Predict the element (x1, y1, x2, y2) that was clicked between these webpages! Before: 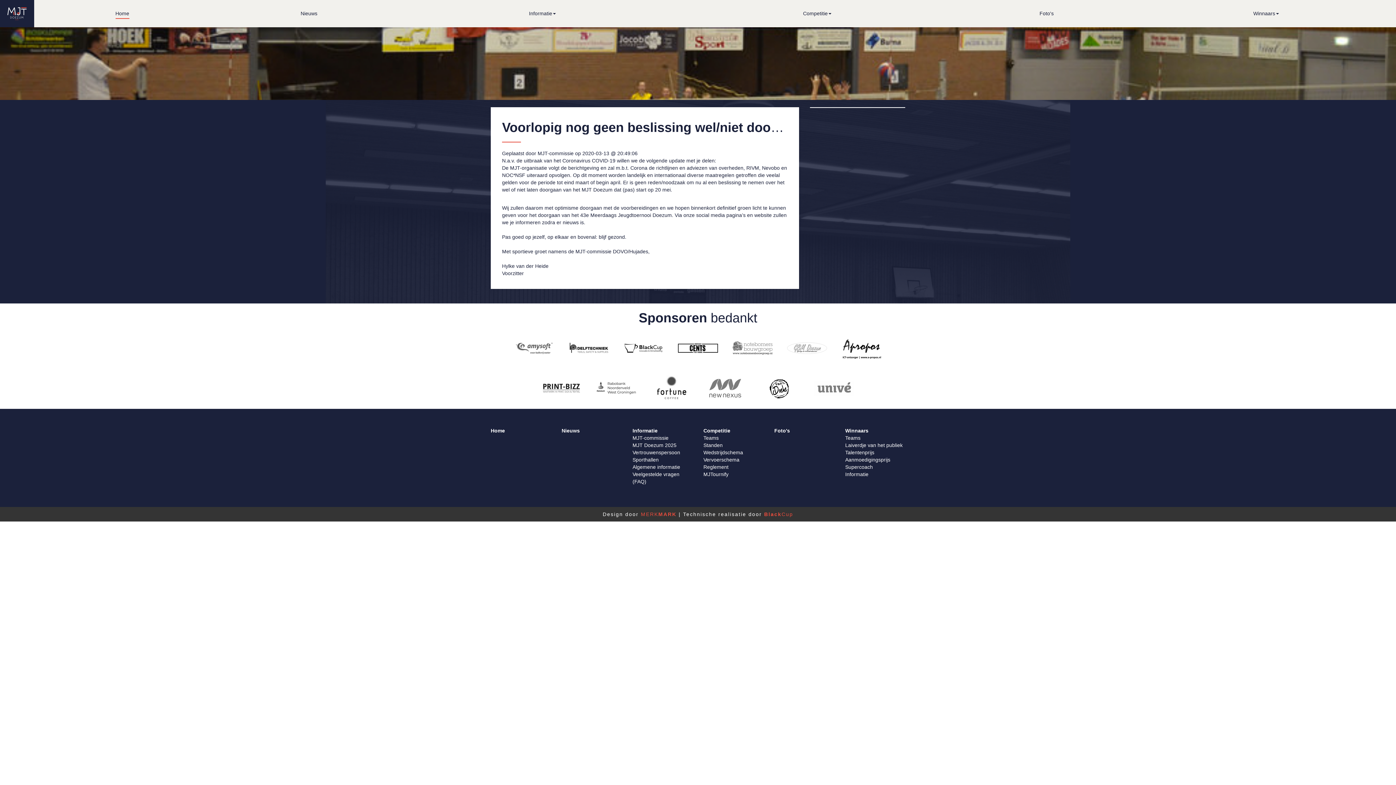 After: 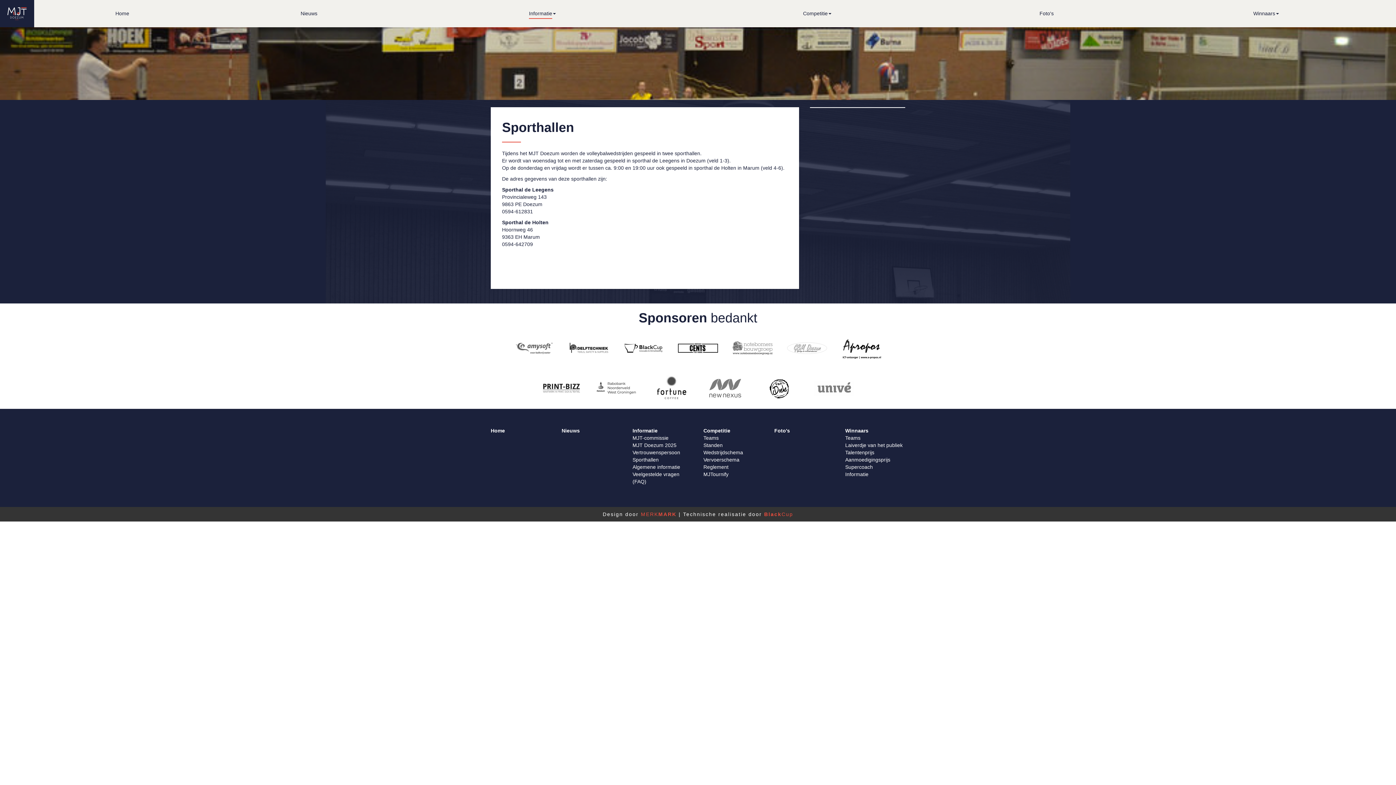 Action: label: Sporthallen bbox: (632, 456, 658, 462)